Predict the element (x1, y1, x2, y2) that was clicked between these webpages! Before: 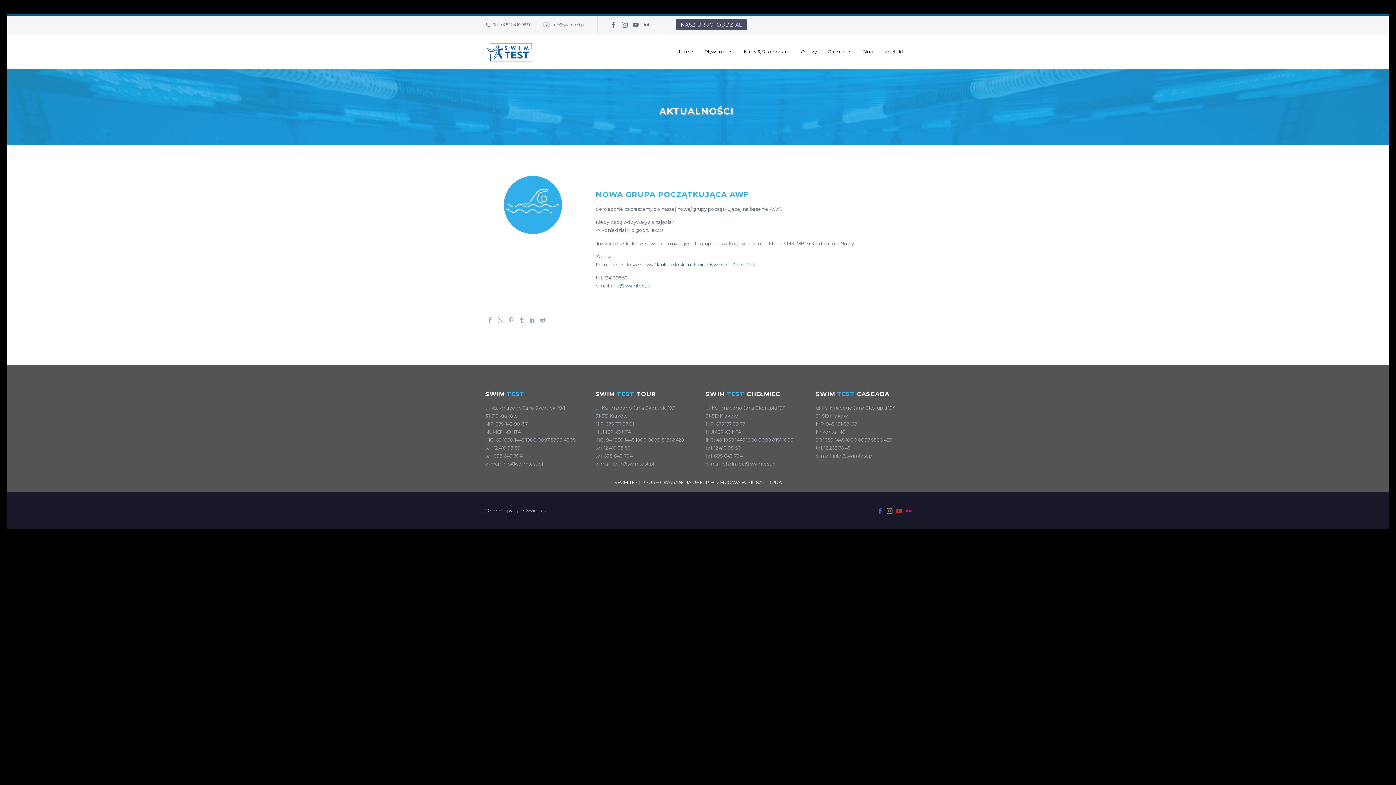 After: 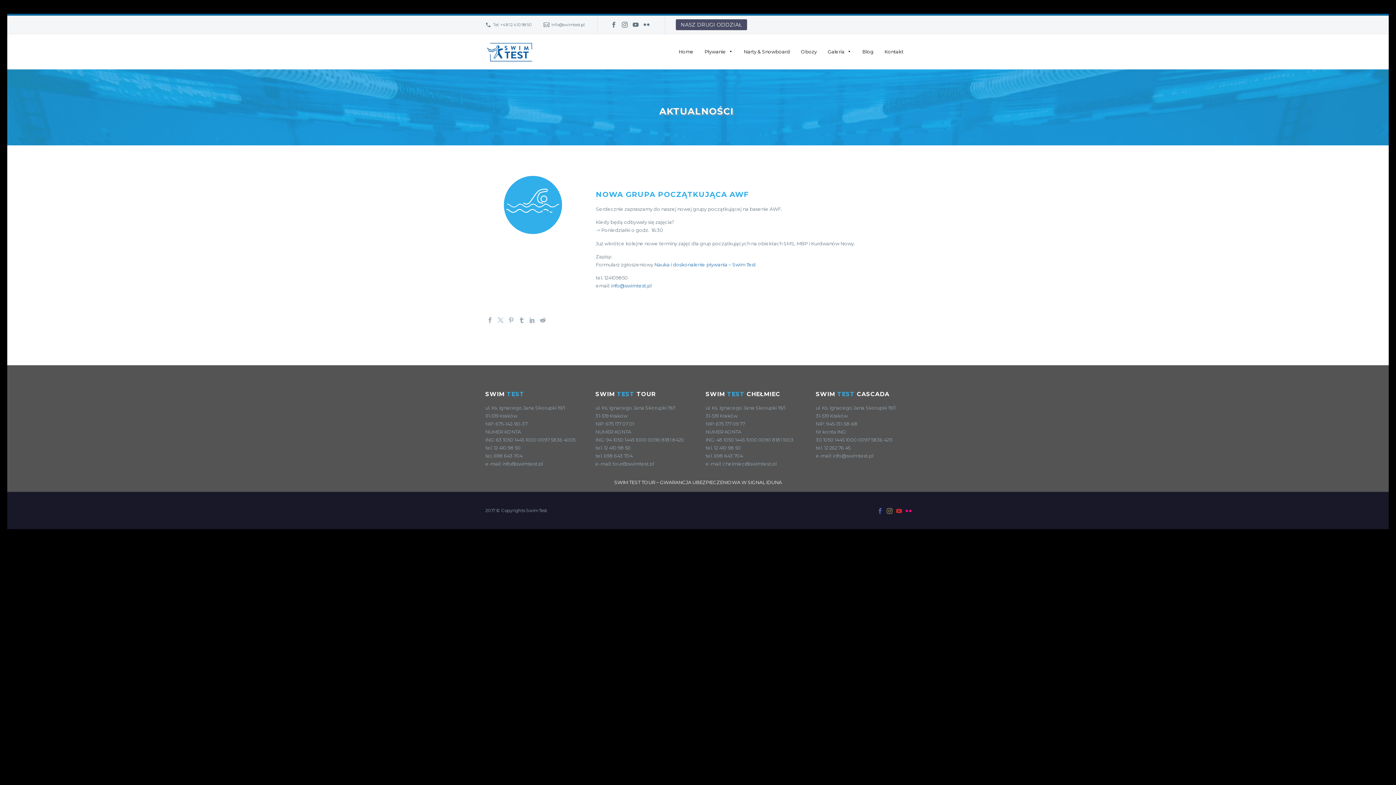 Action: label: SWIM TEST TOUR – GWARANCJA UBEZPIECZENIOWA W SIGNAL IDUNA bbox: (614, 479, 782, 485)